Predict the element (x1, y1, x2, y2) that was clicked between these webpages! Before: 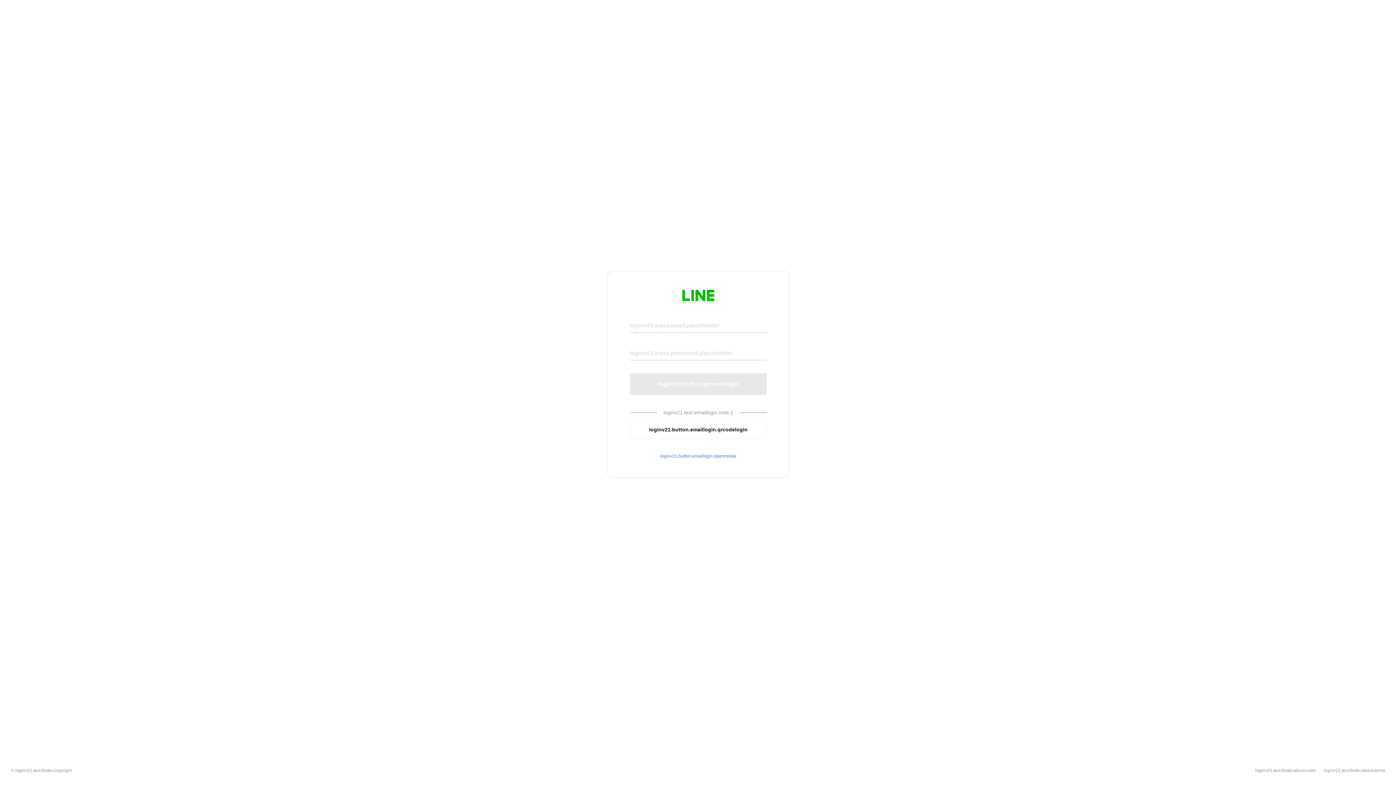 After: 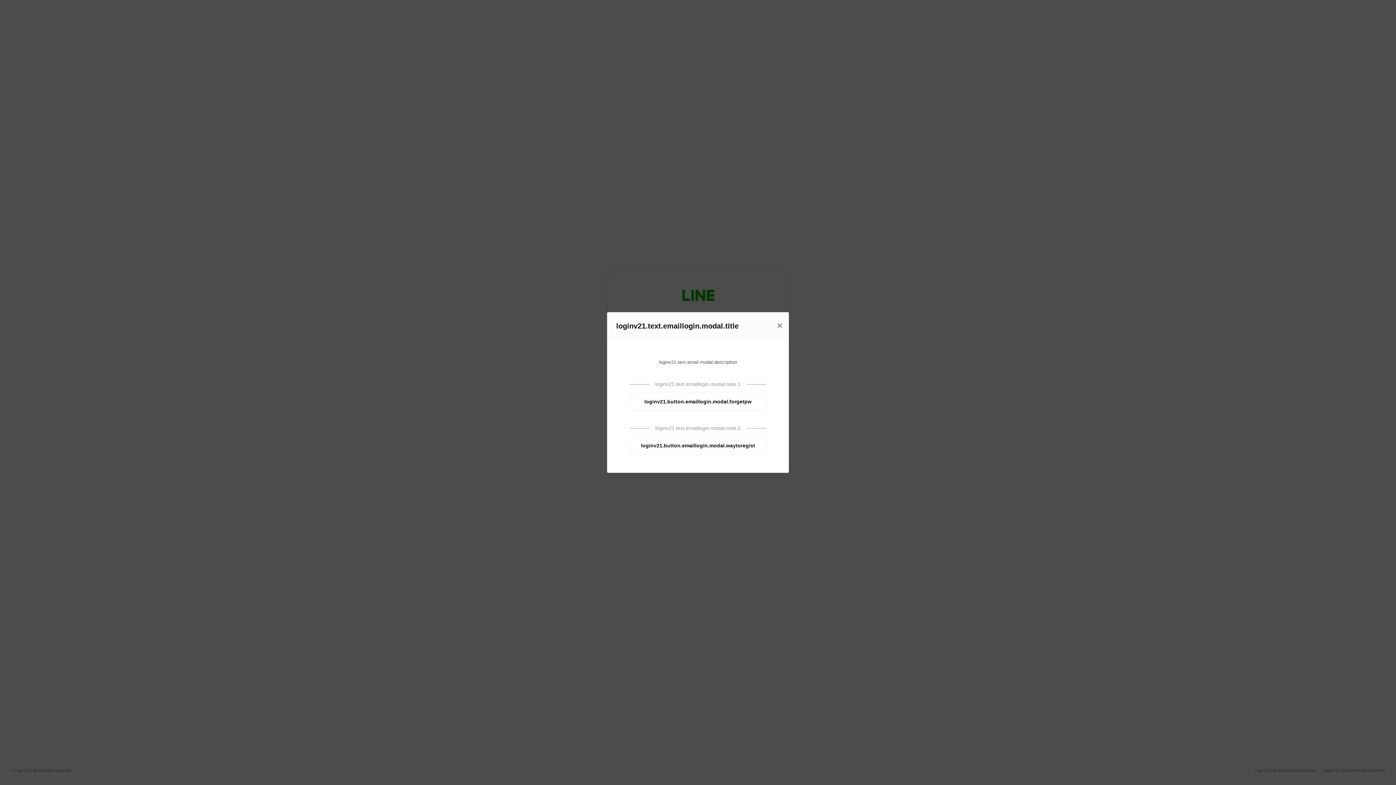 Action: label: loginv21.button.emaillogin.openmodal bbox: (630, 453, 766, 459)